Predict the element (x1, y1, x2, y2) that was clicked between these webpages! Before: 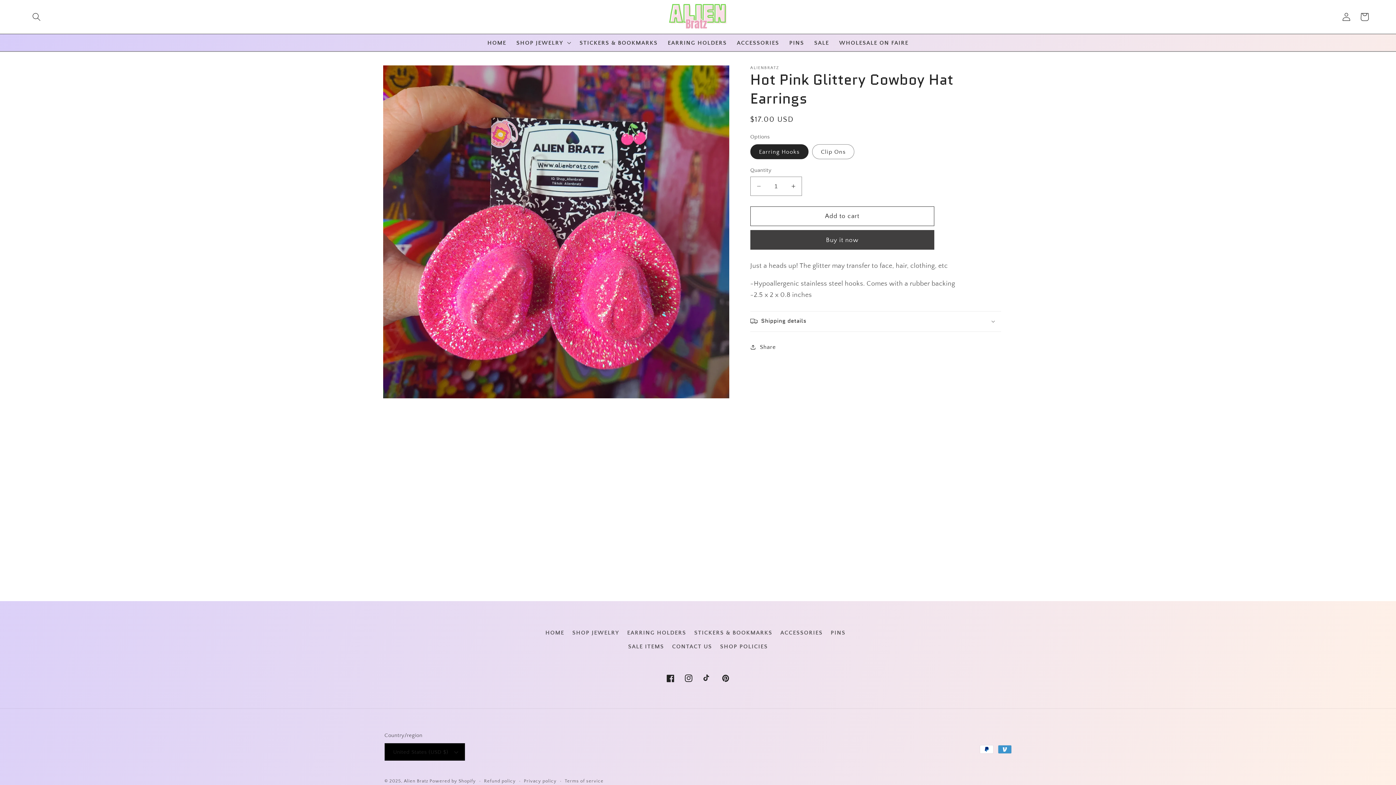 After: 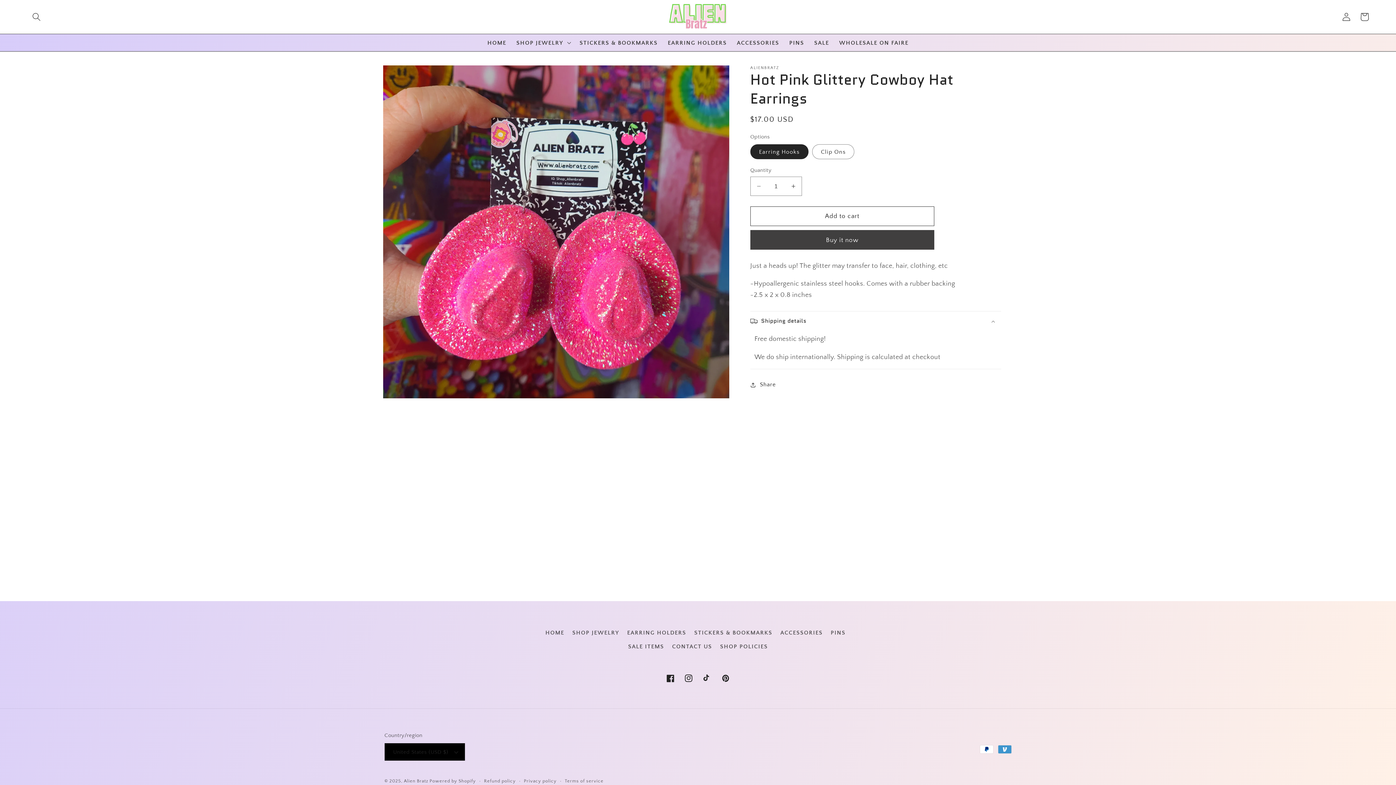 Action: label: Shipping details bbox: (750, 311, 1001, 331)